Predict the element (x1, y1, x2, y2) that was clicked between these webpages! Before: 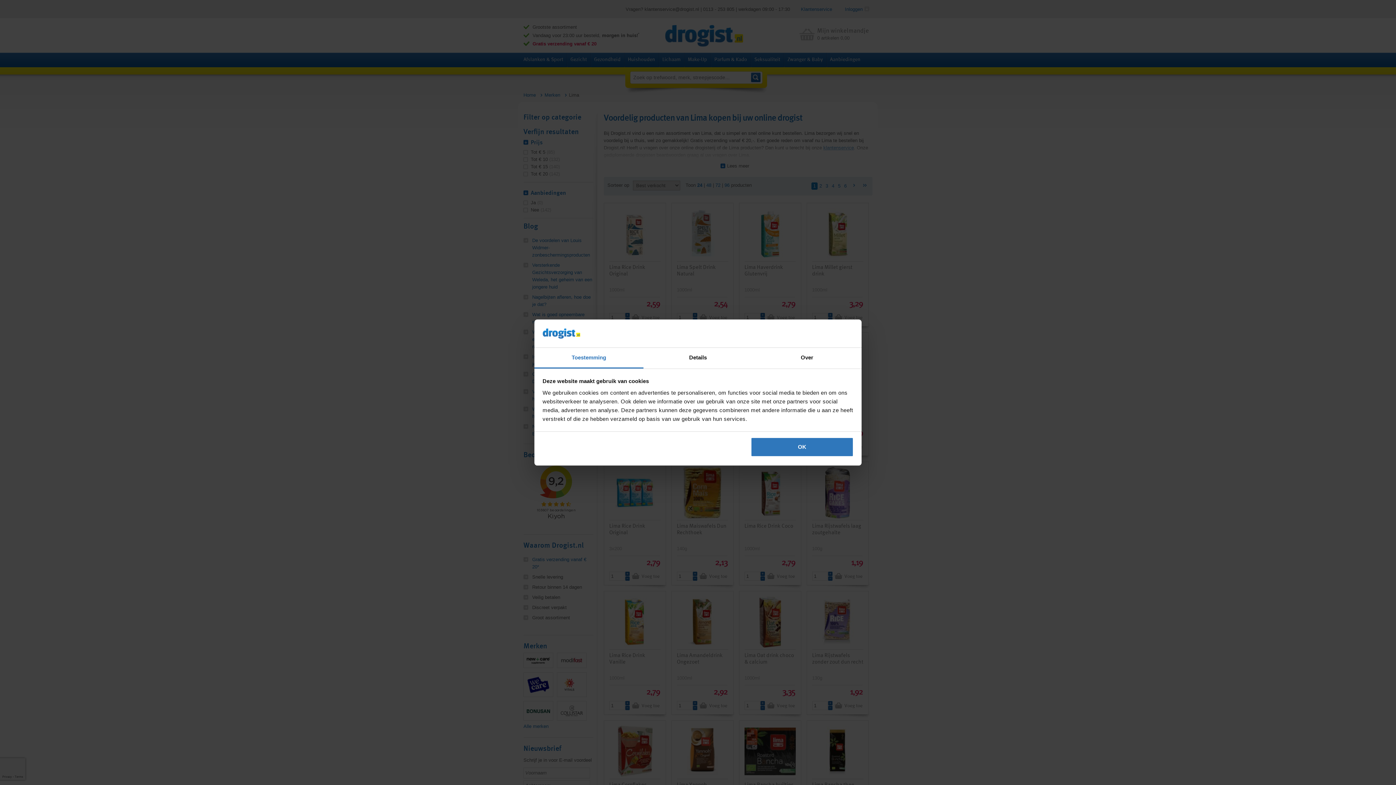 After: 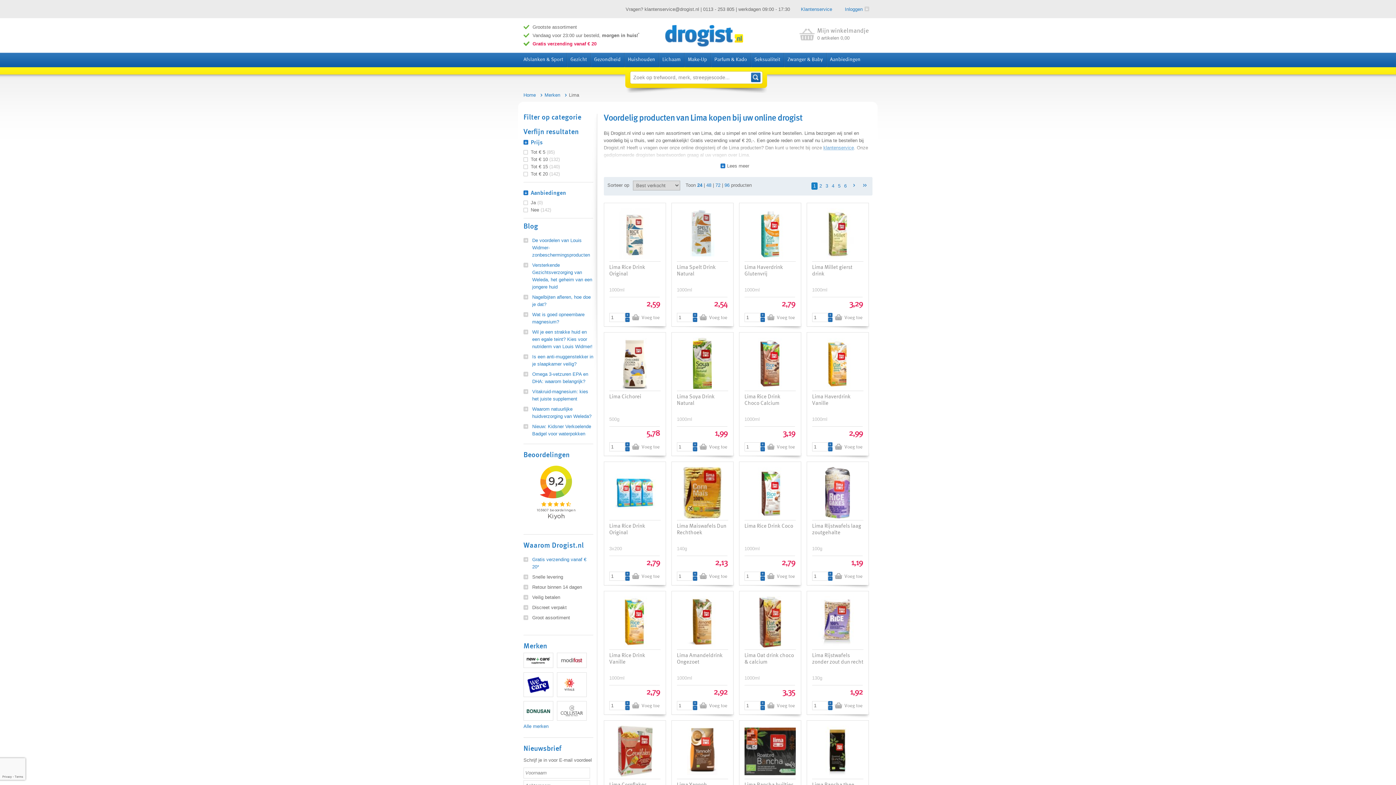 Action: bbox: (751, 437, 853, 457) label: OK